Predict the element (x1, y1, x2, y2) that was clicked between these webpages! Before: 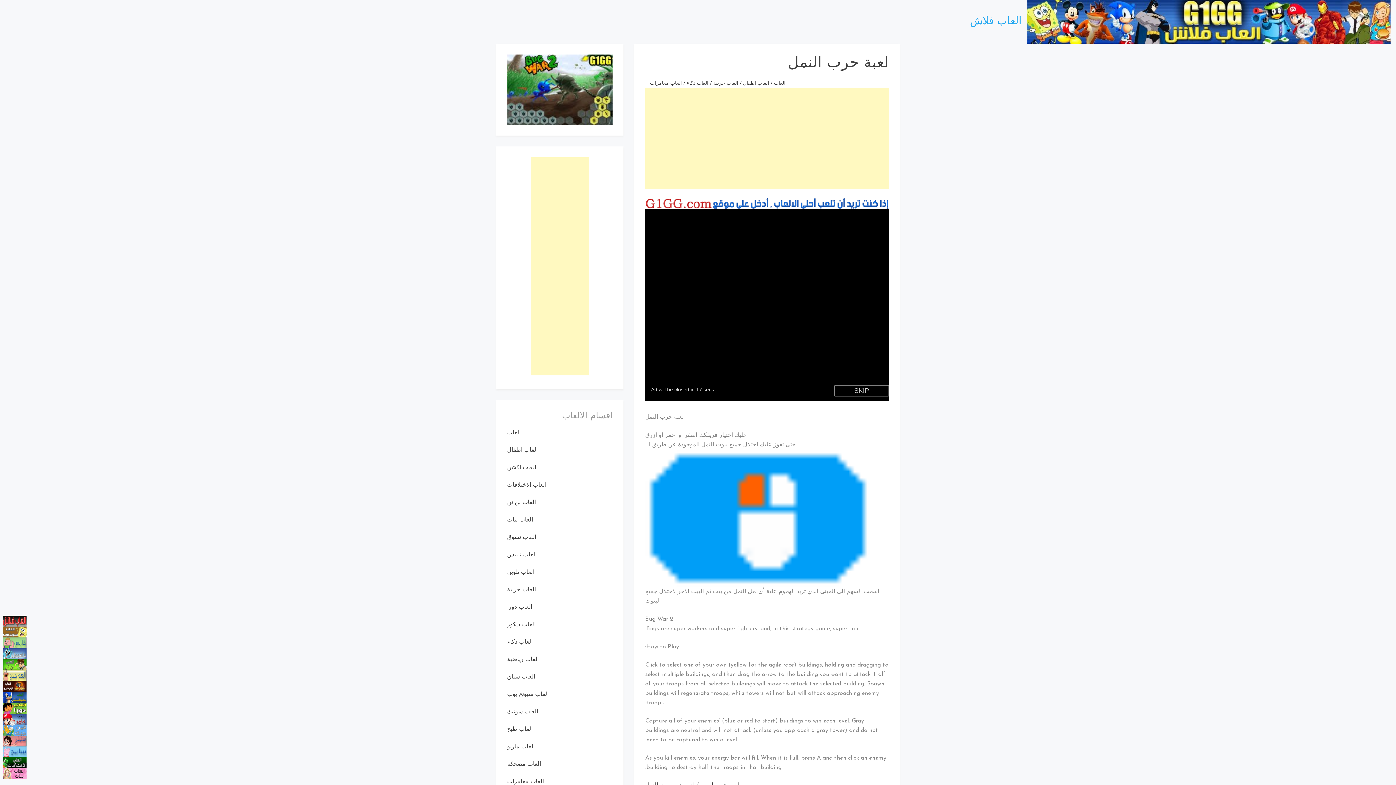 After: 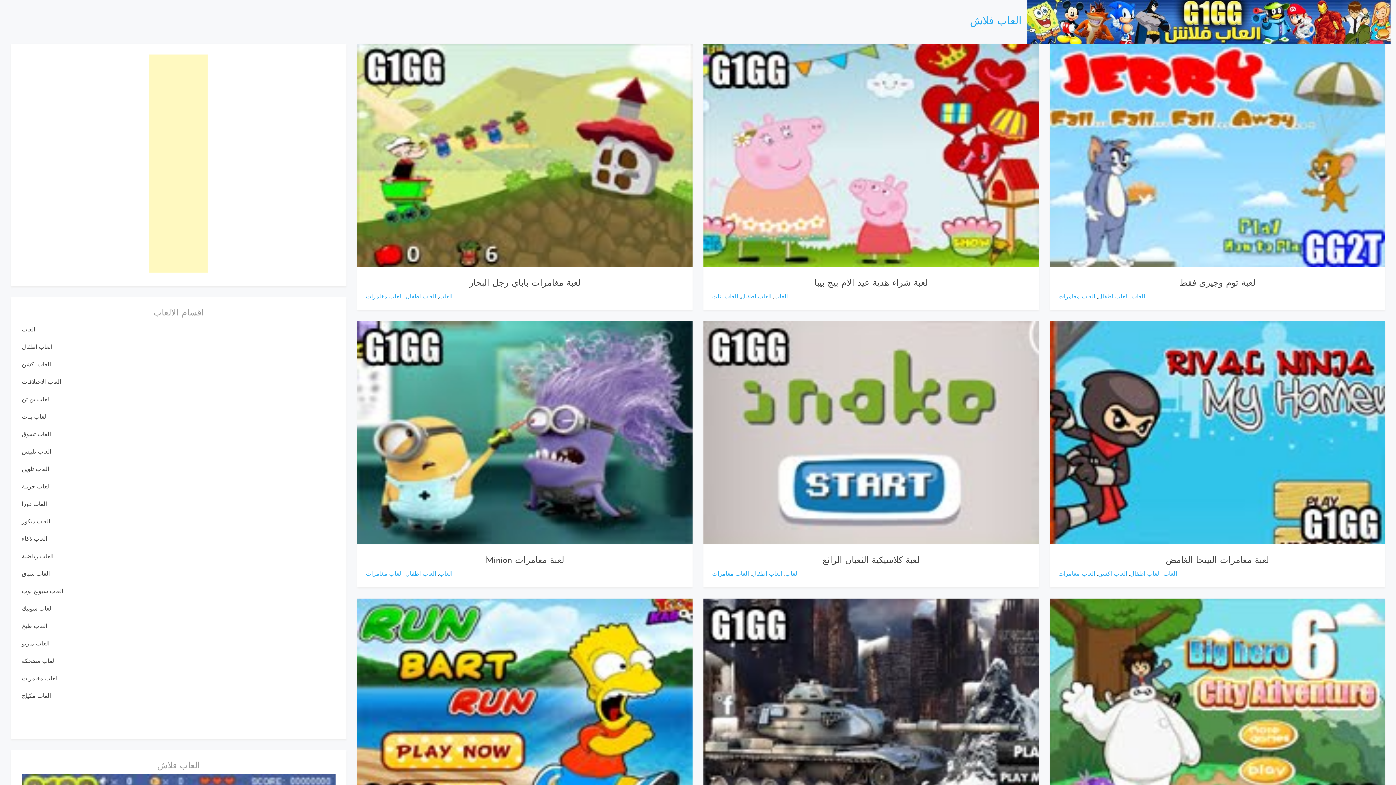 Action: bbox: (970, 16, 1021, 26) label: العاب فلاش